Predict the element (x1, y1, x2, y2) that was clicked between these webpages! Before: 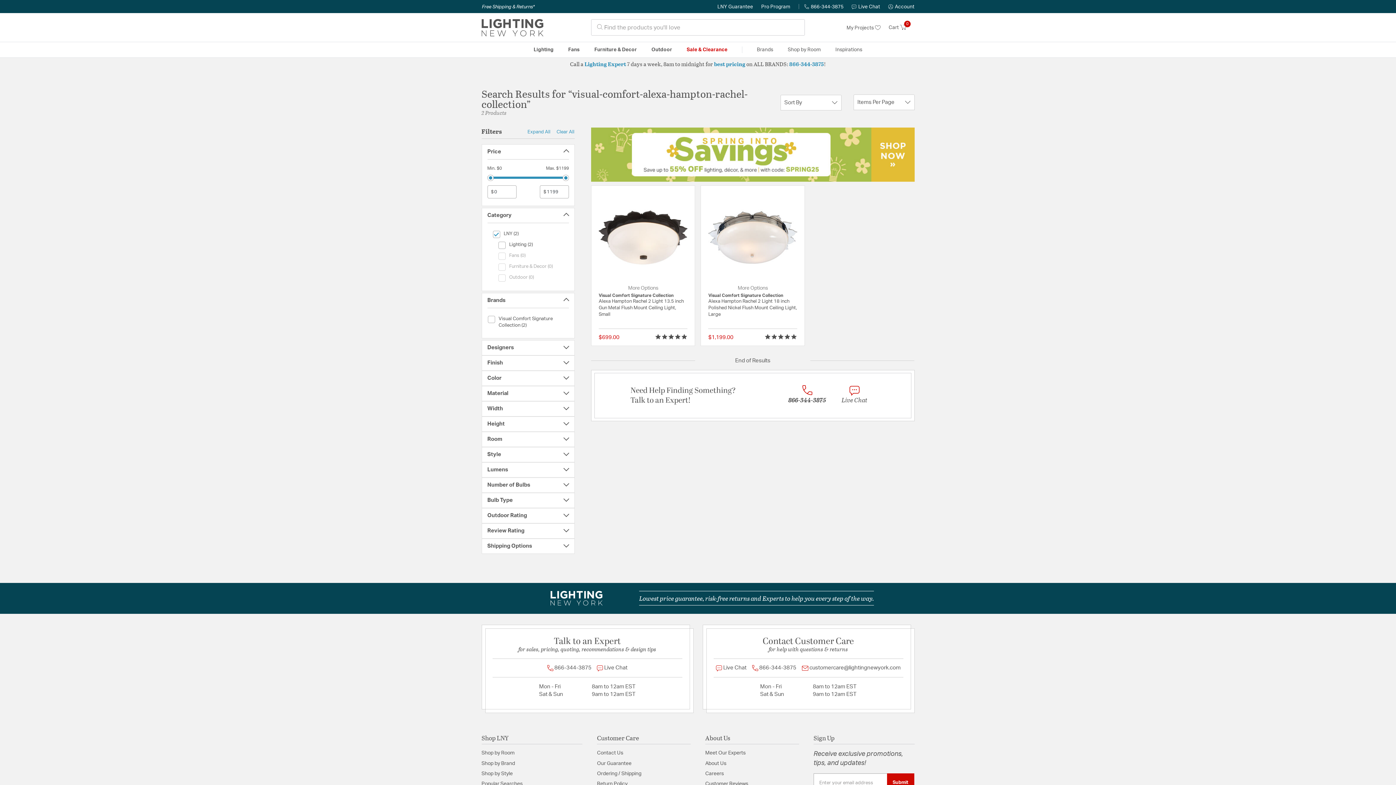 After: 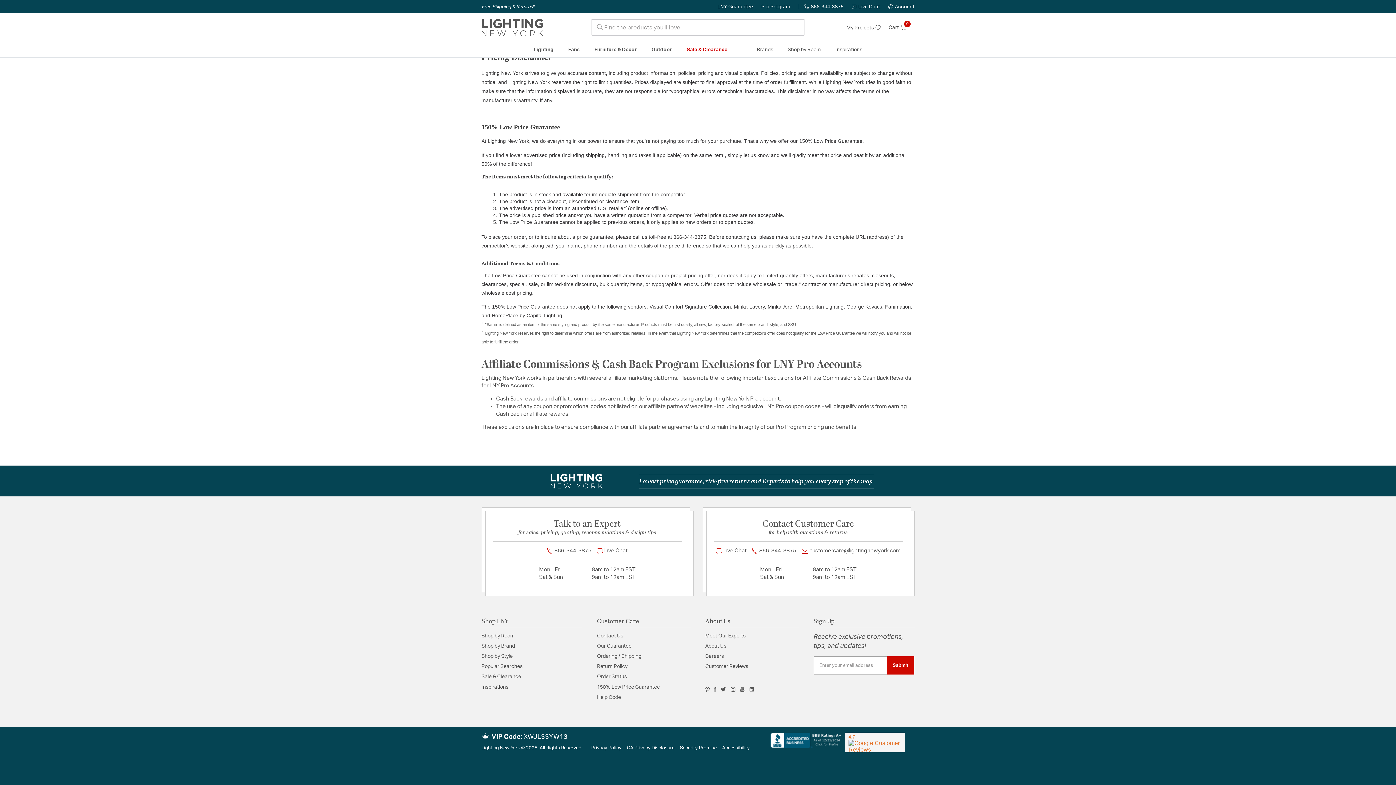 Action: bbox: (717, 4, 753, 9) label: LNY Guarantee